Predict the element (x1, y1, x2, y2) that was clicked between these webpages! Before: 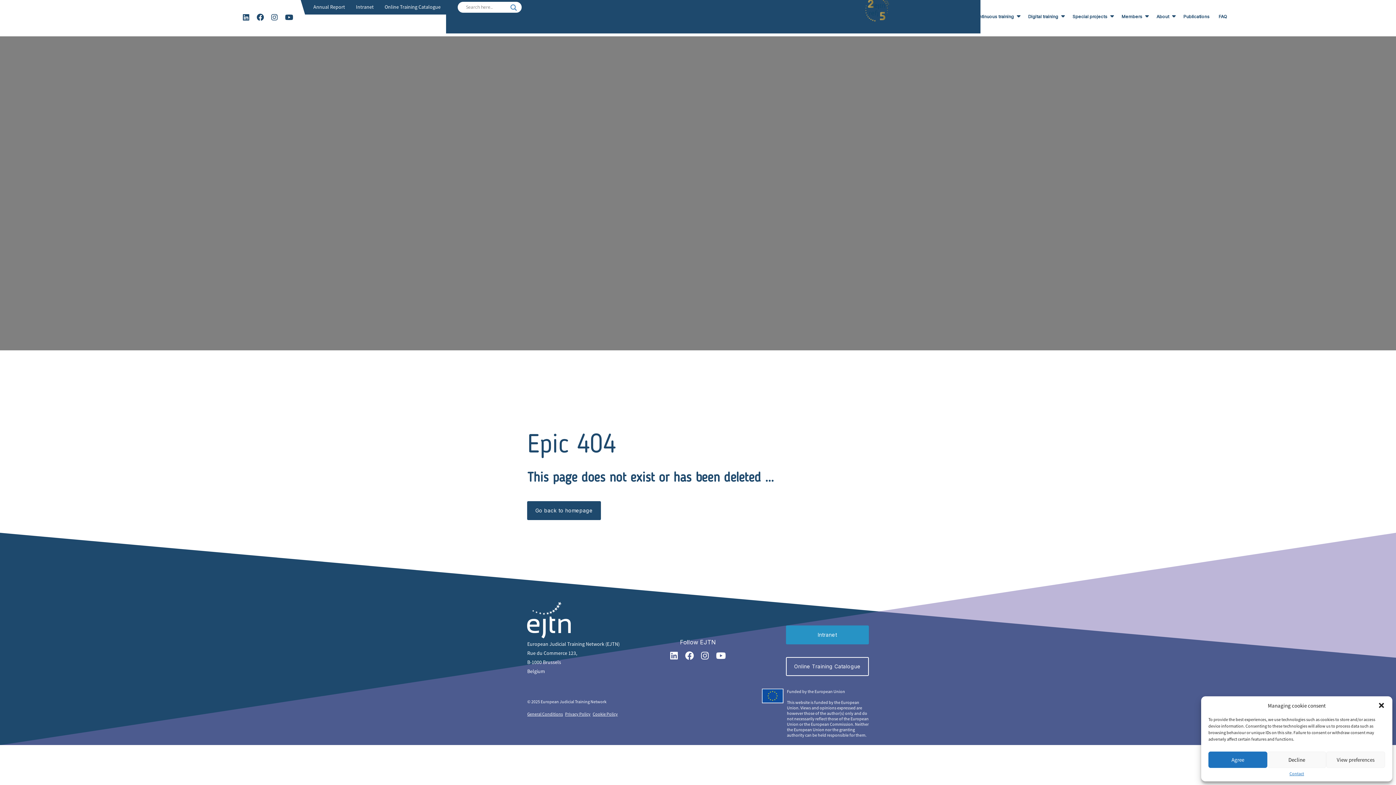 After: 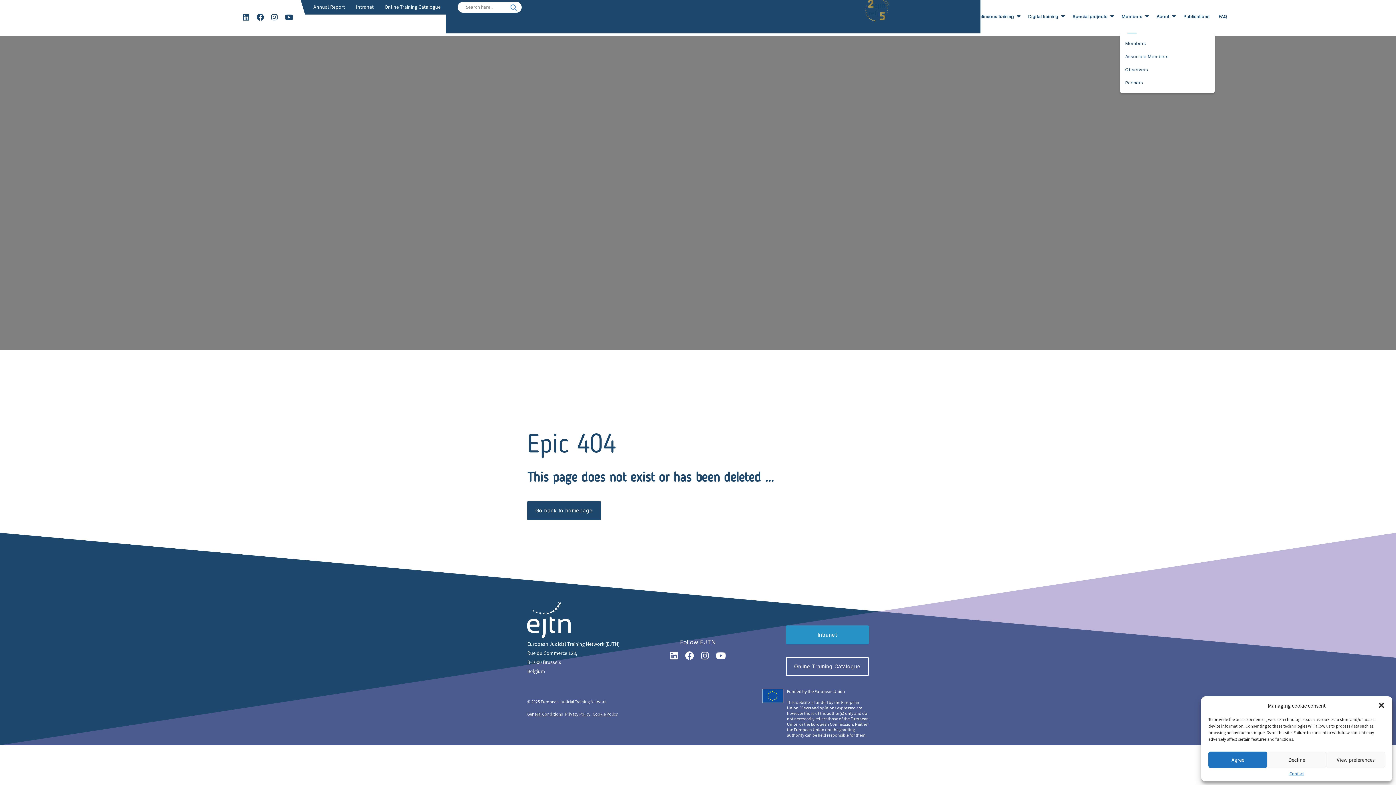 Action: bbox: (1120, 0, 1144, 33) label: Members